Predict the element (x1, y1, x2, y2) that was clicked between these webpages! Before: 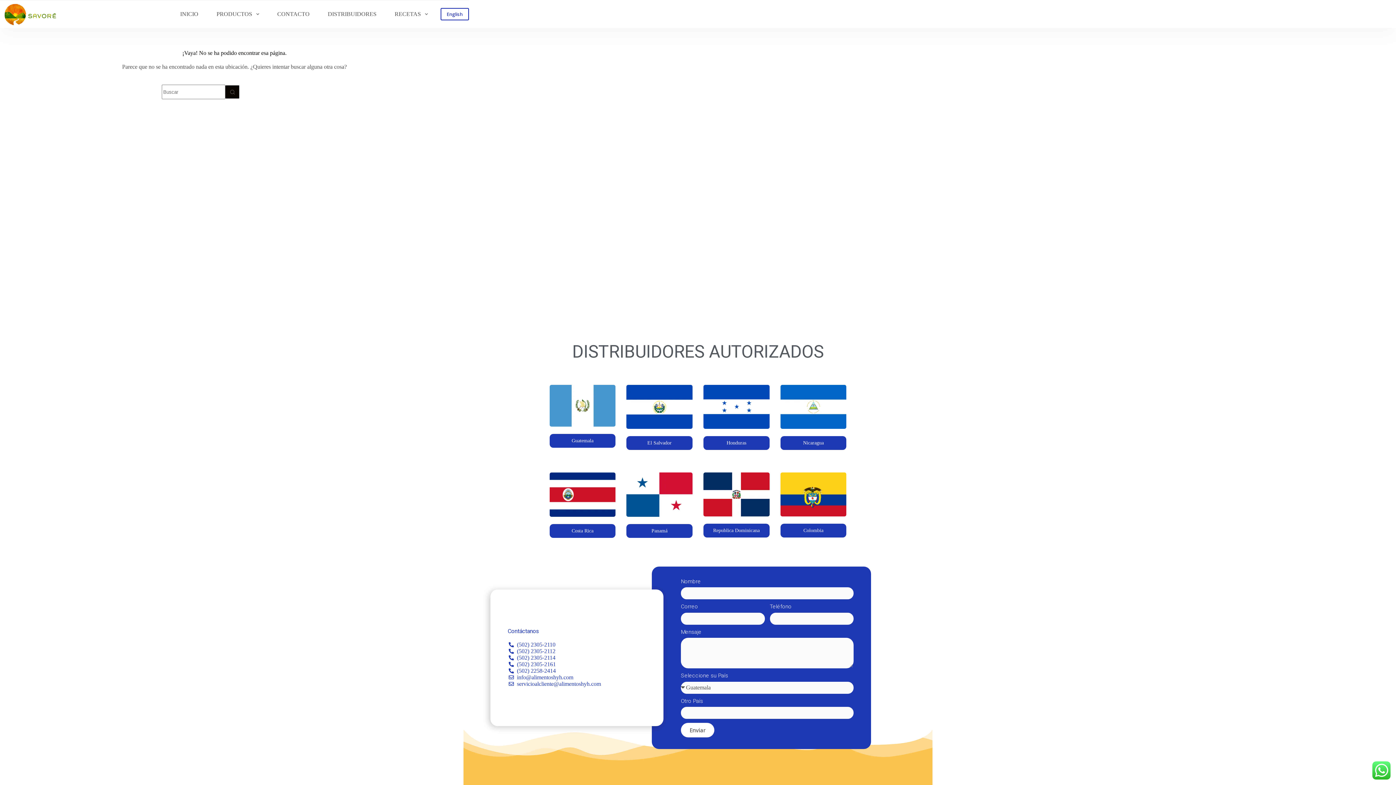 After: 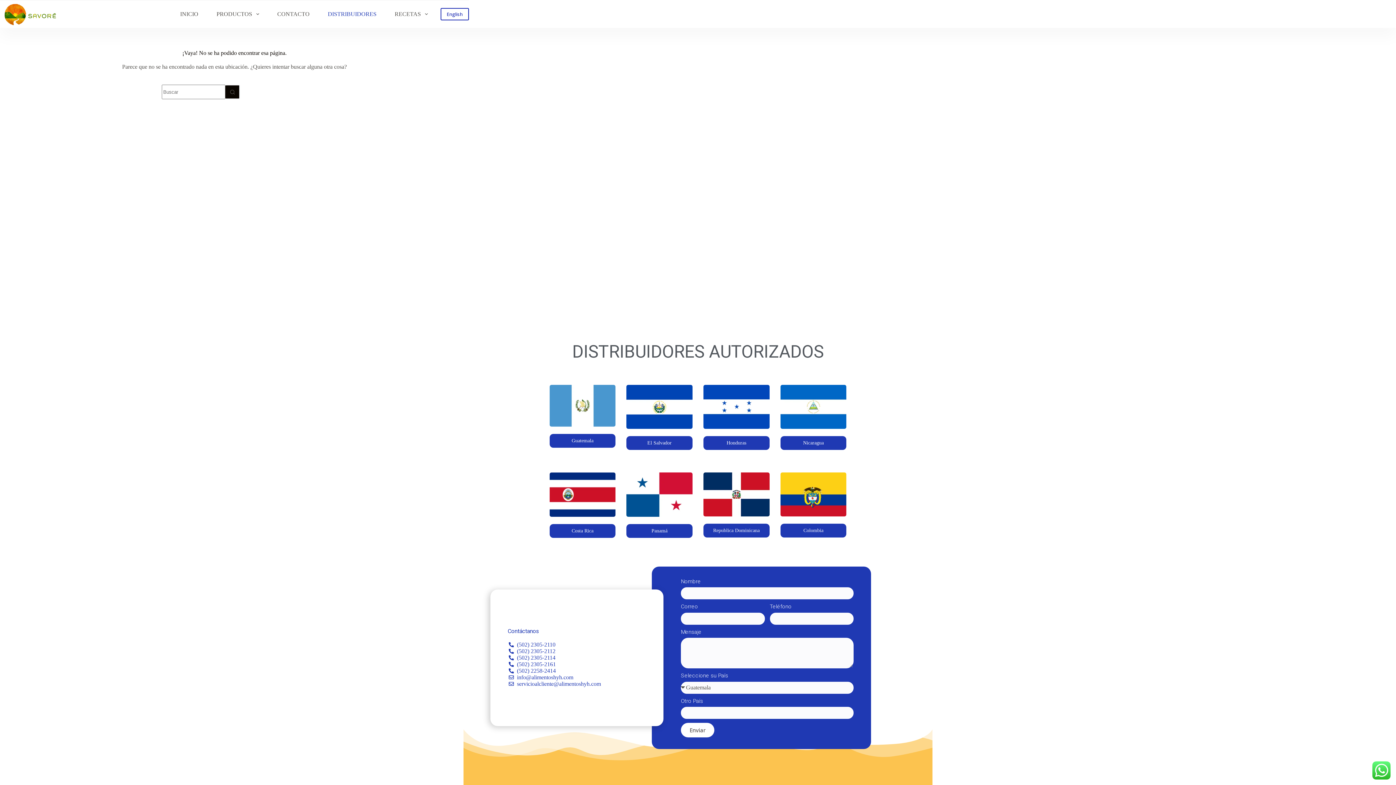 Action: label: DISTRIBUIDORES bbox: (318, 0, 385, 28)